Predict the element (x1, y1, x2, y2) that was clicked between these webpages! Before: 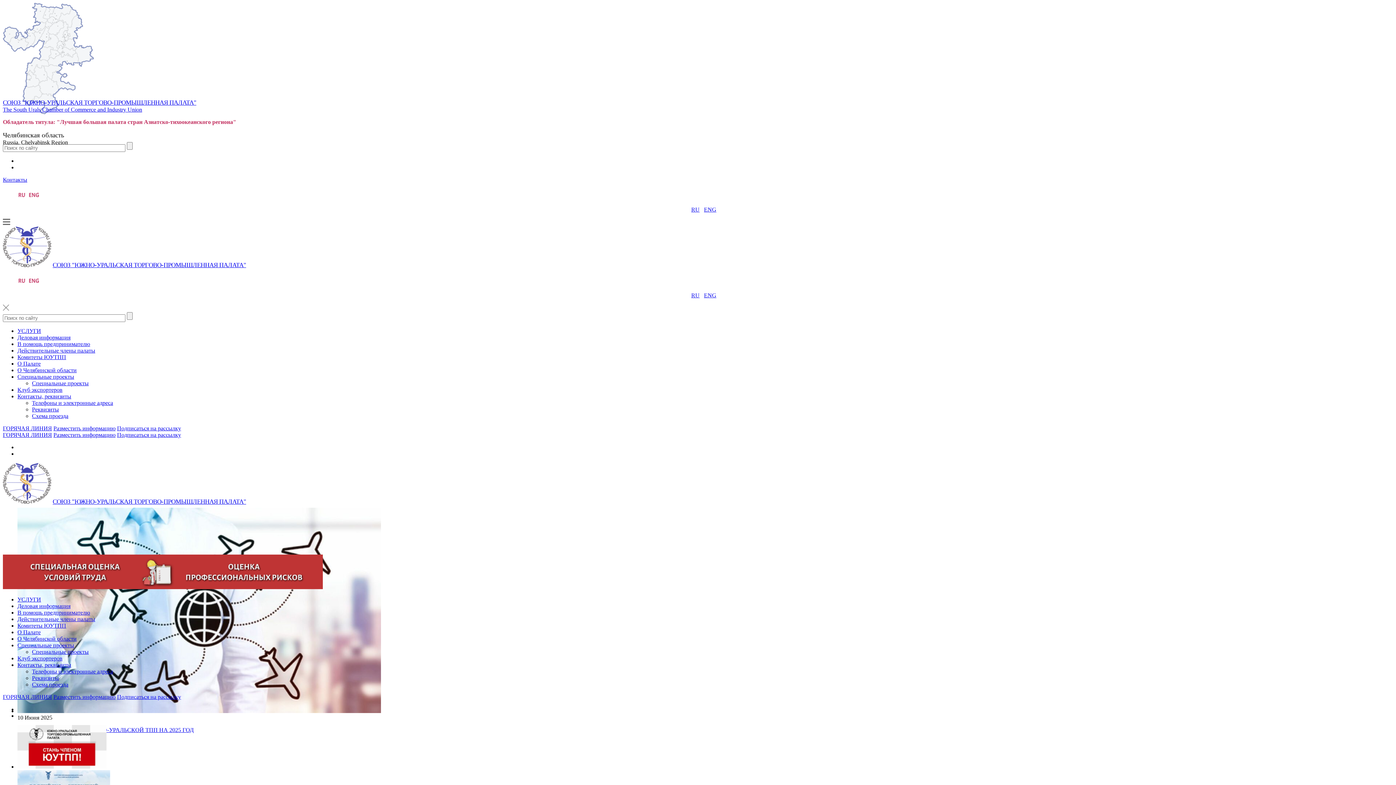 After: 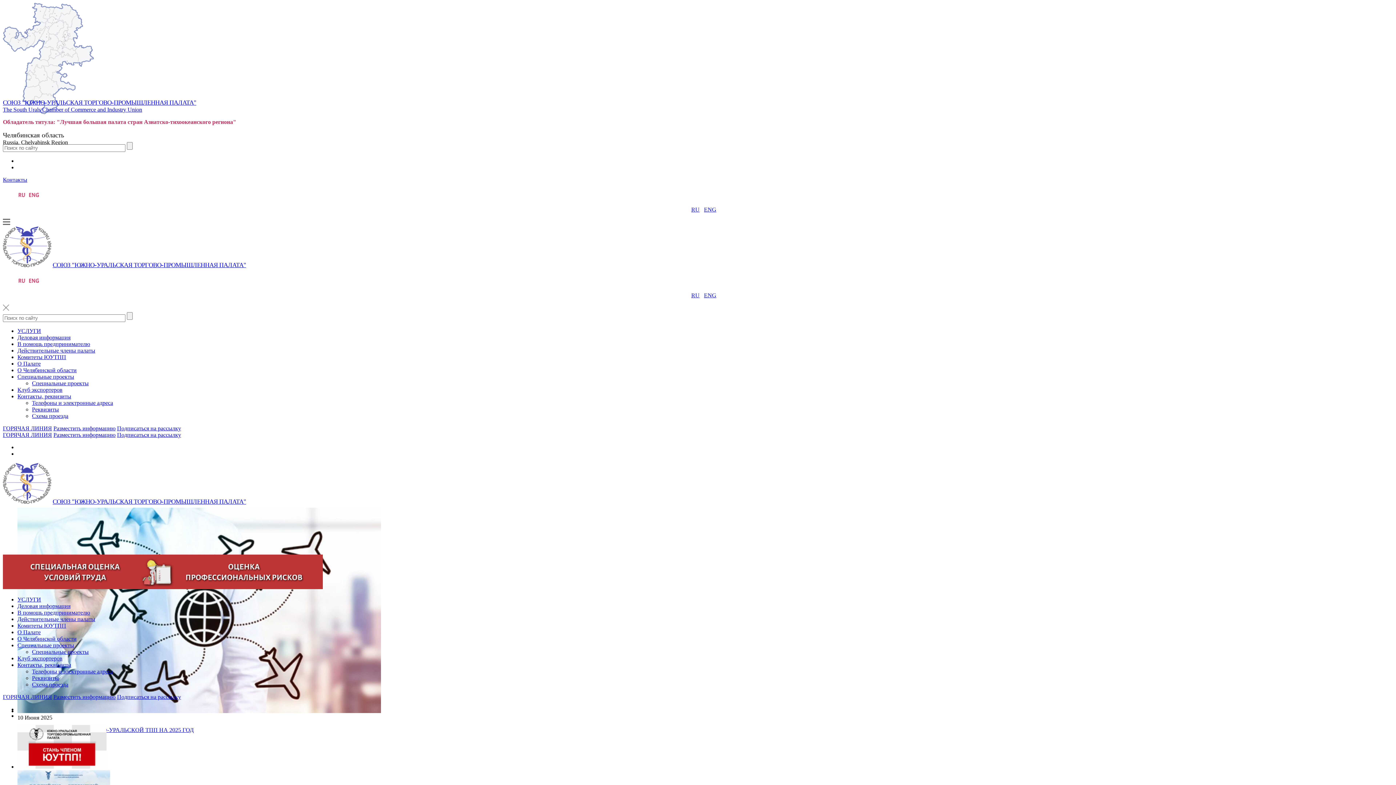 Action: bbox: (17, 603, 70, 609) label: Деловая информация